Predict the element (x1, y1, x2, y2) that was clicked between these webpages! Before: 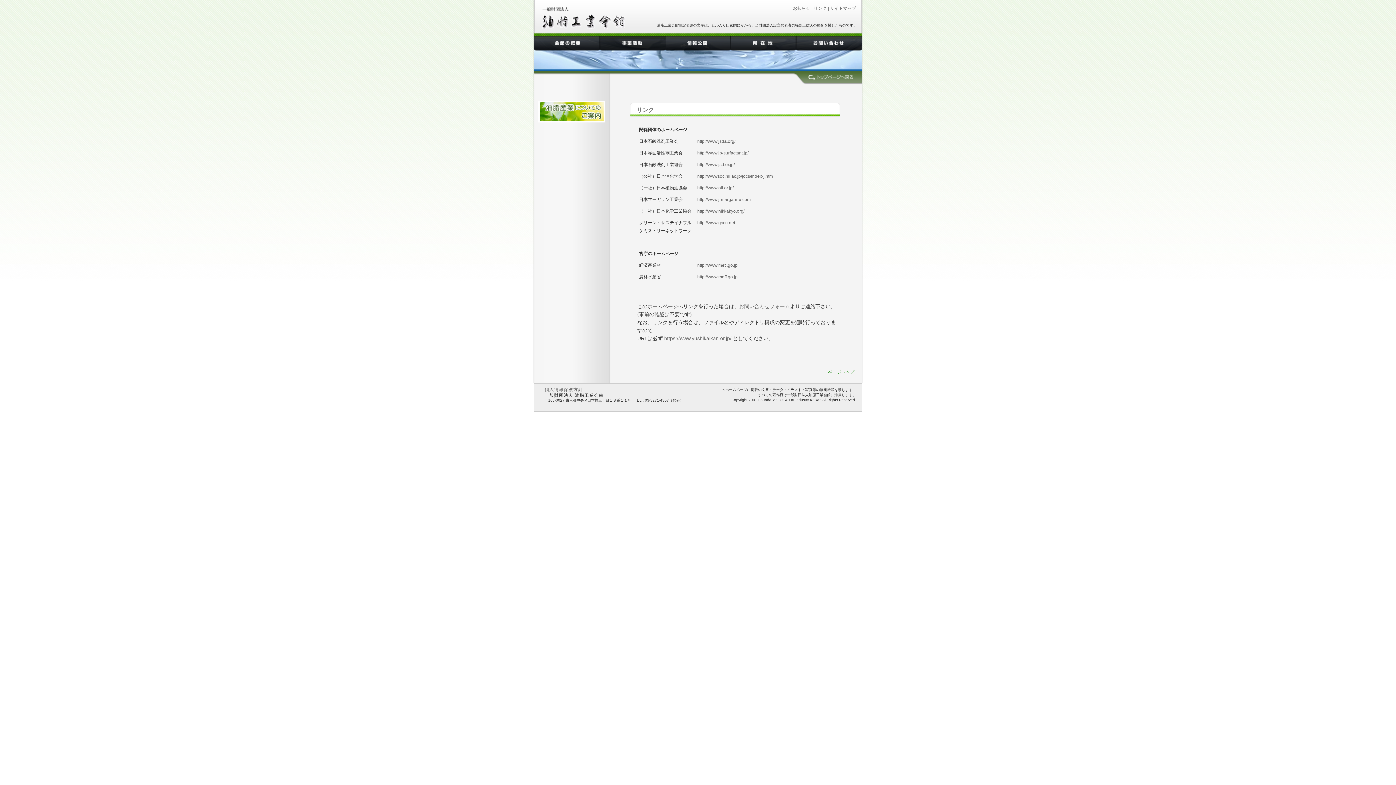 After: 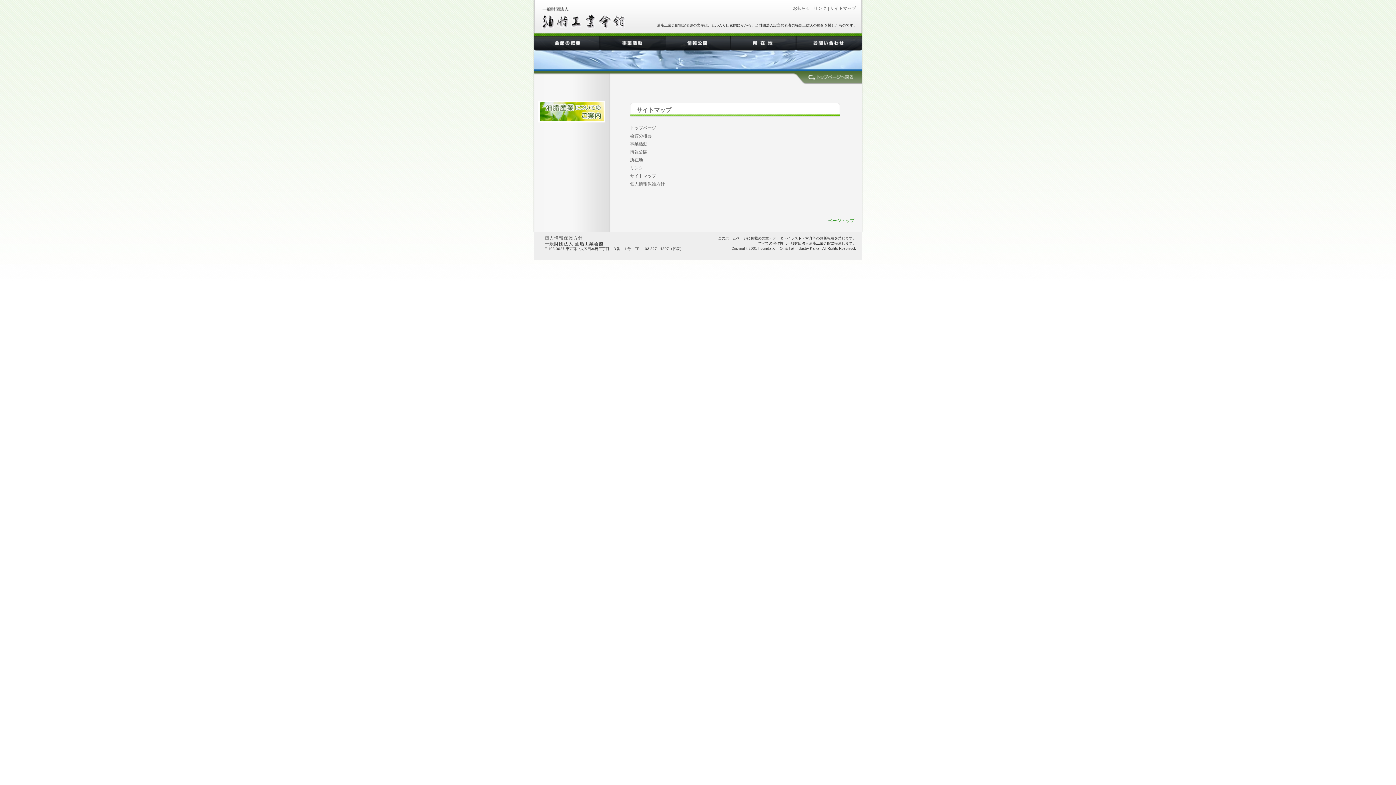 Action: bbox: (830, 5, 856, 10) label: サイトマップ